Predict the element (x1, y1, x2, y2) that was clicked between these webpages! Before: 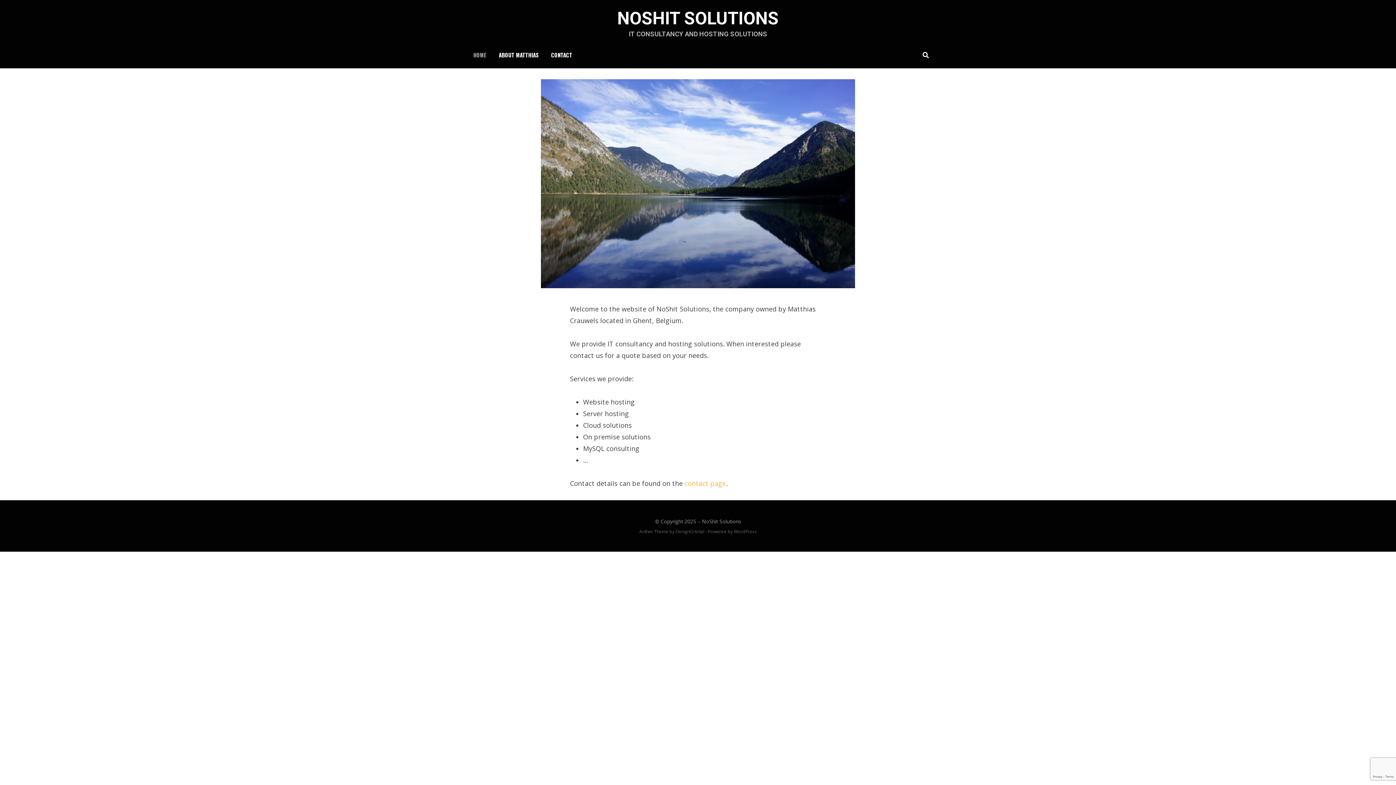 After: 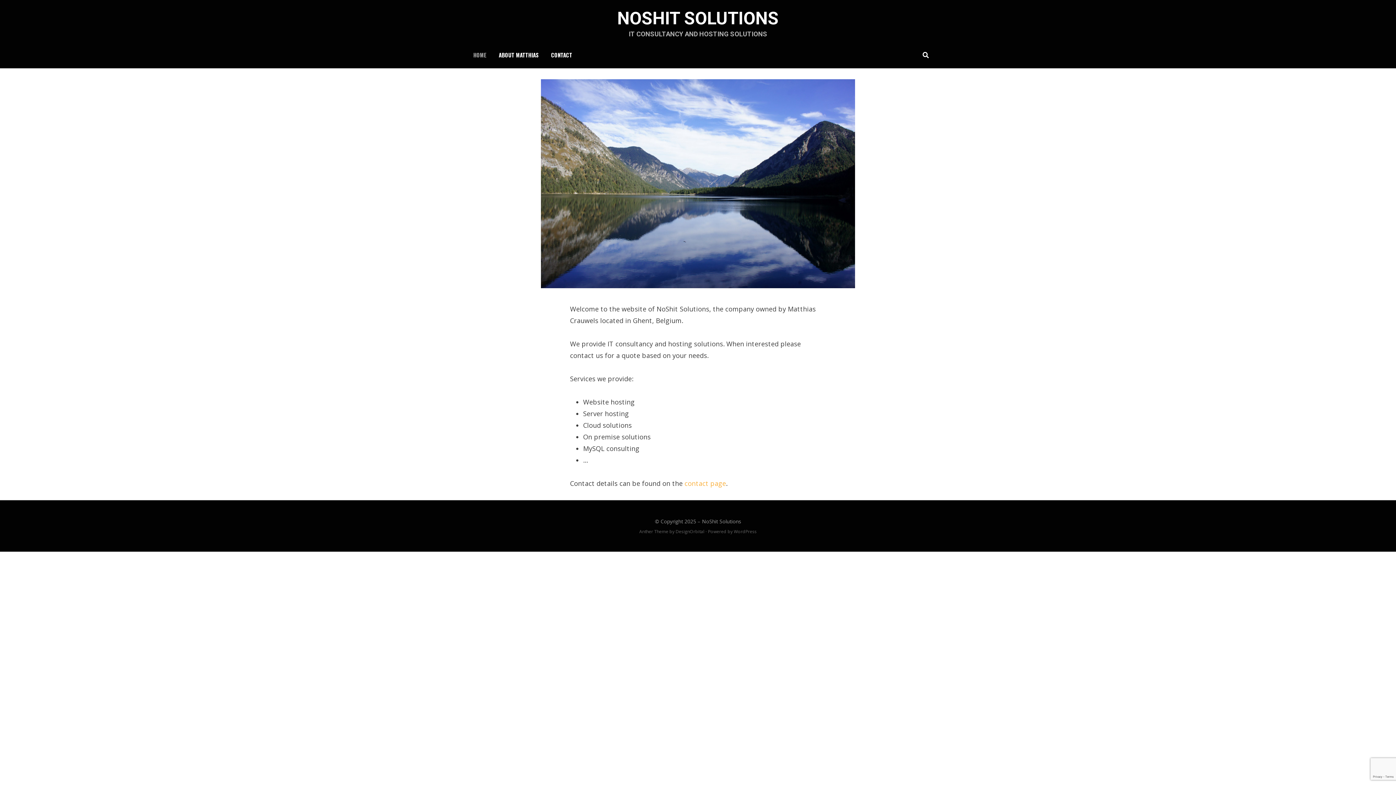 Action: label: HOME bbox: (467, 50, 492, 59)